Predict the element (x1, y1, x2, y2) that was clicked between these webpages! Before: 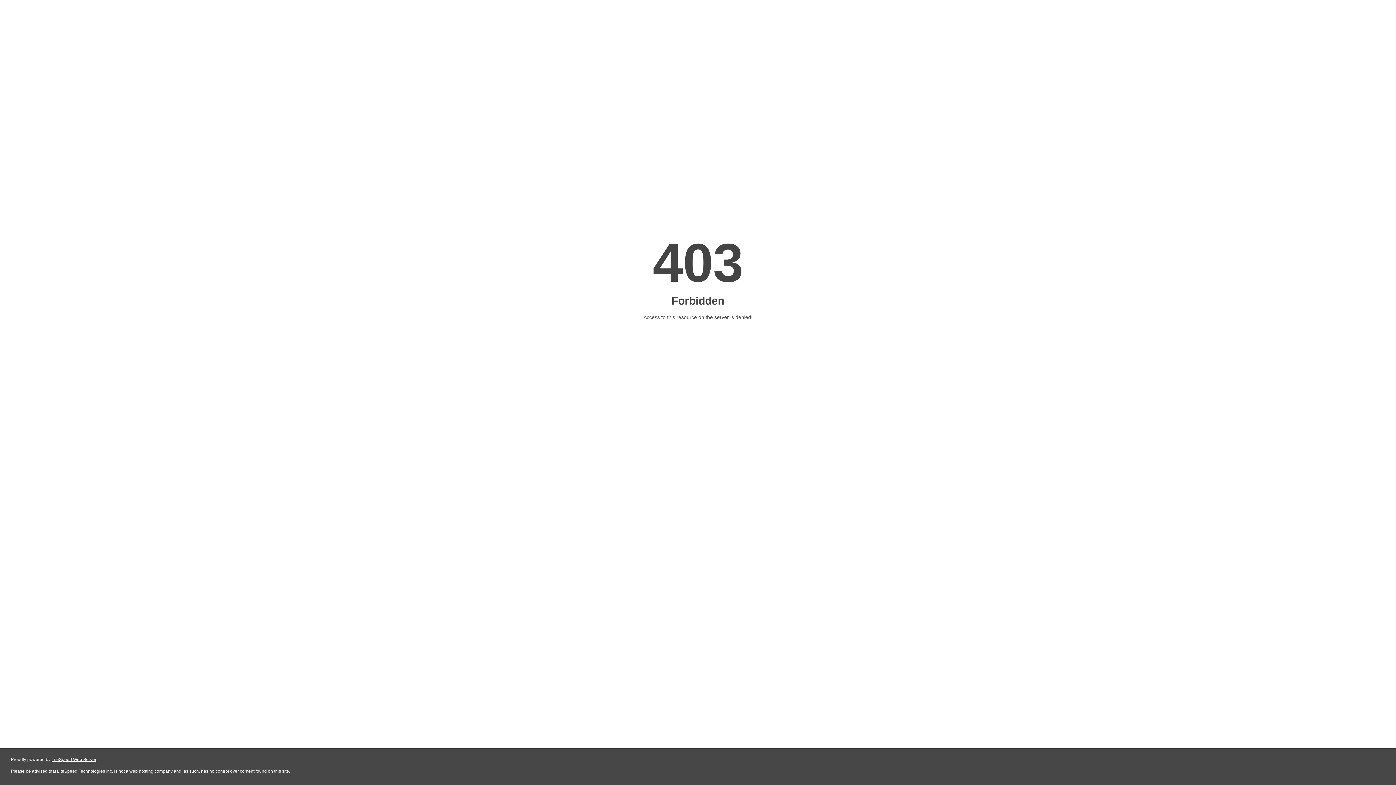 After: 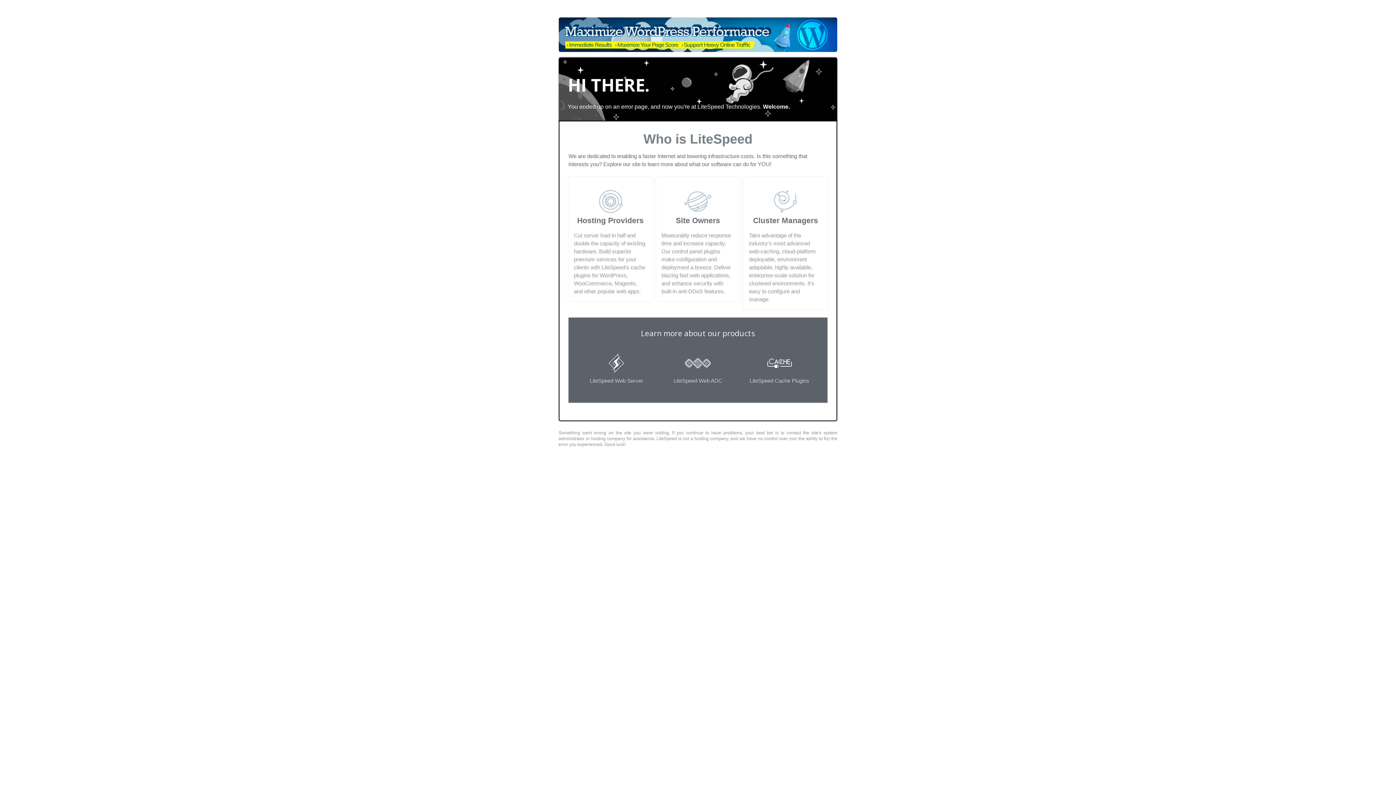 Action: bbox: (51, 757, 96, 762) label: LiteSpeed Web Server